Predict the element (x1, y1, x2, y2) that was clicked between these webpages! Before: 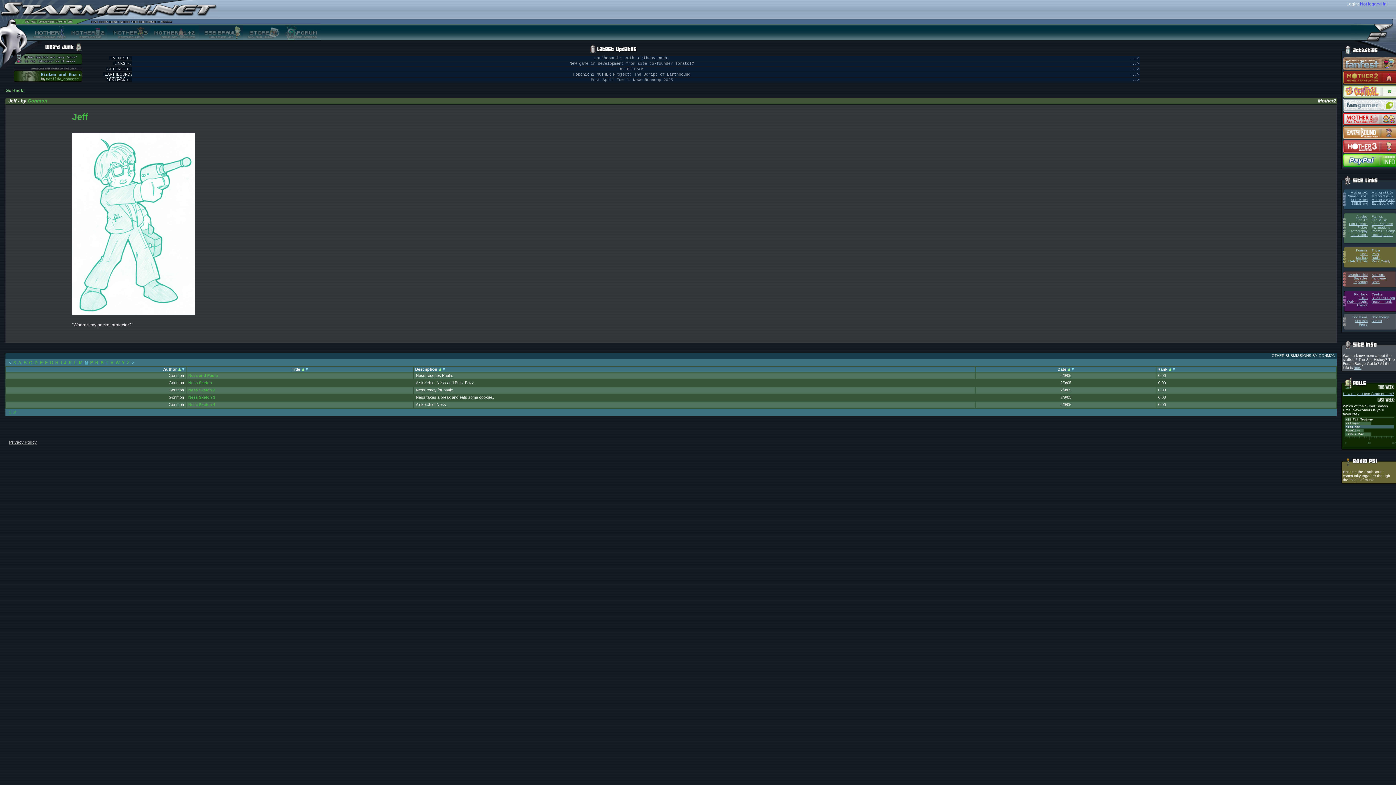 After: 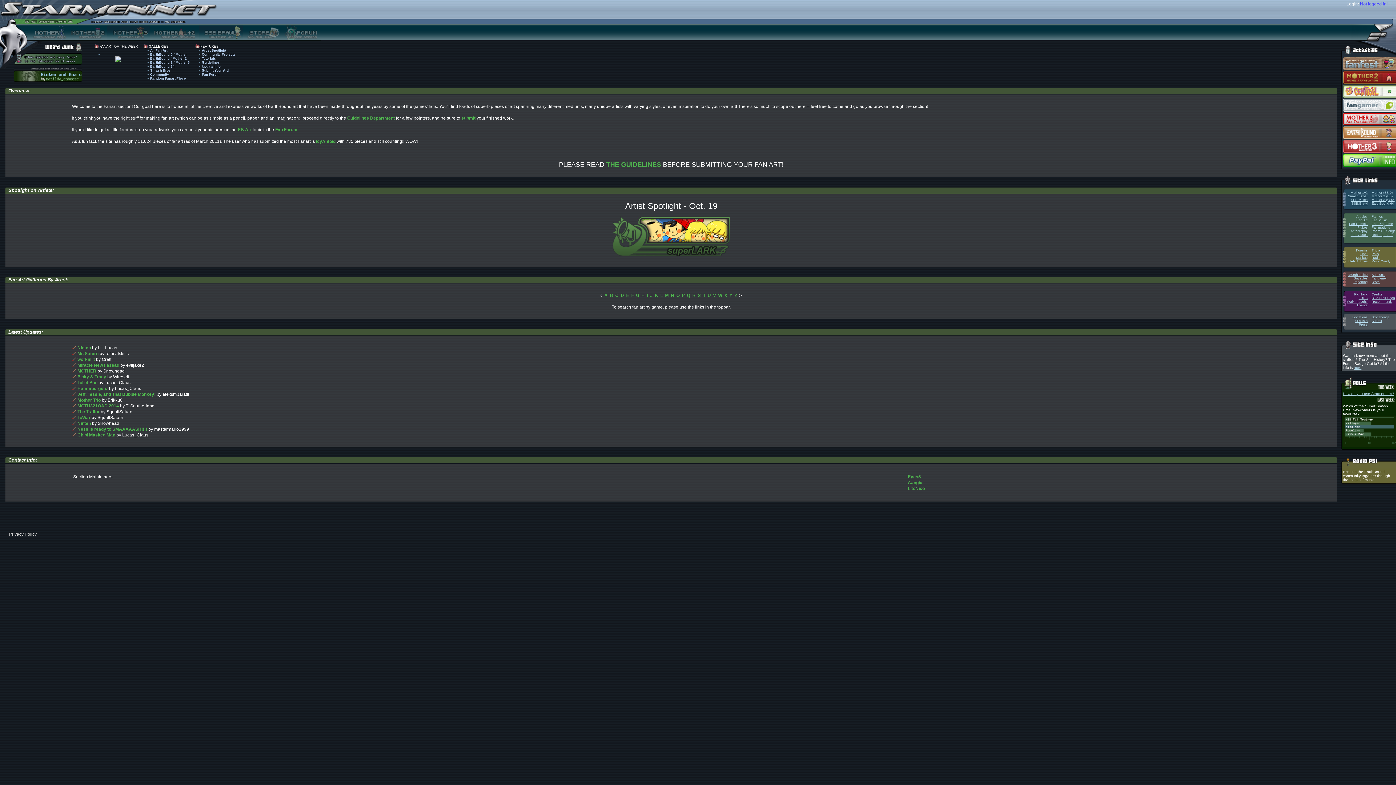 Action: label: Fan Art bbox: (1356, 218, 1368, 222)